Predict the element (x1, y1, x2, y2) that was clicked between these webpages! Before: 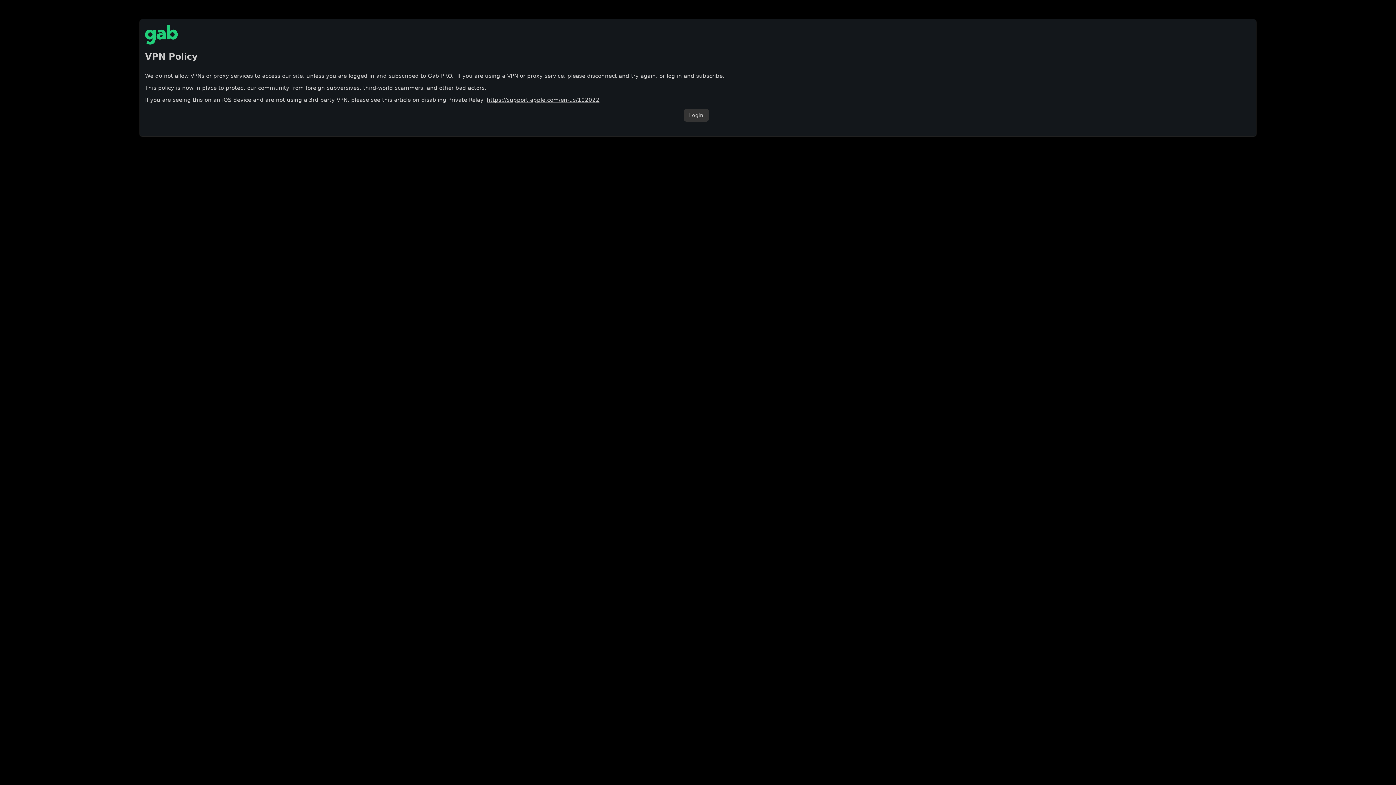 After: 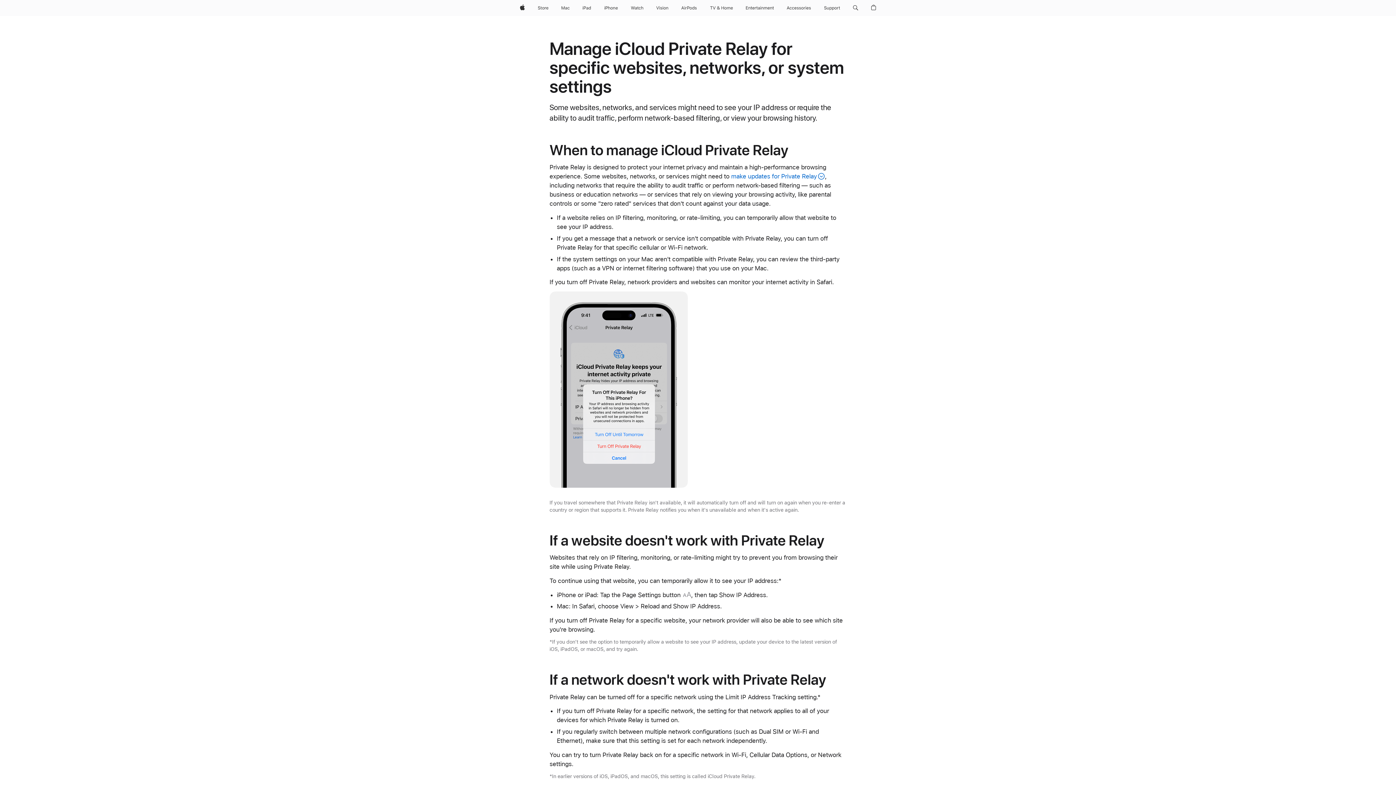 Action: label: https://support.apple.com/en-us/102022 bbox: (486, 96, 599, 103)